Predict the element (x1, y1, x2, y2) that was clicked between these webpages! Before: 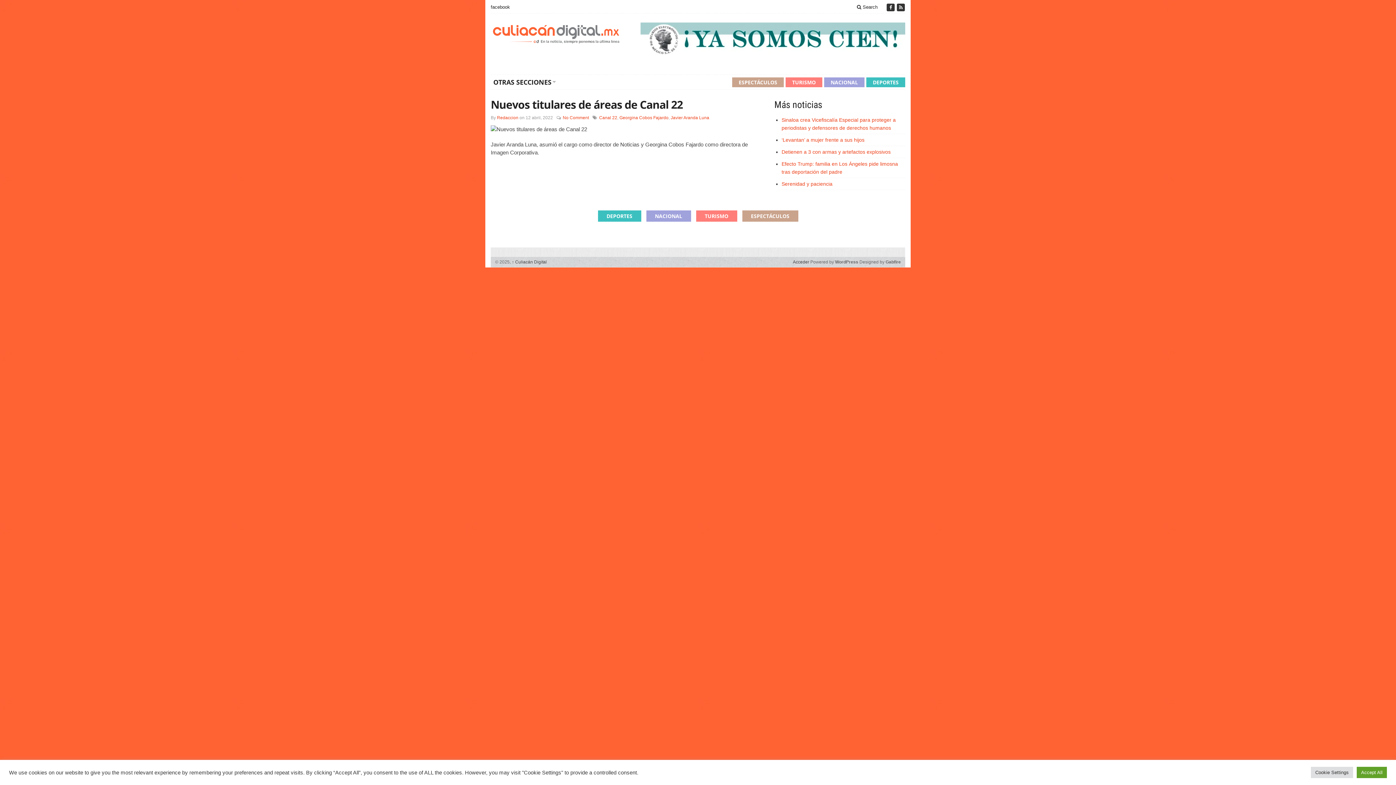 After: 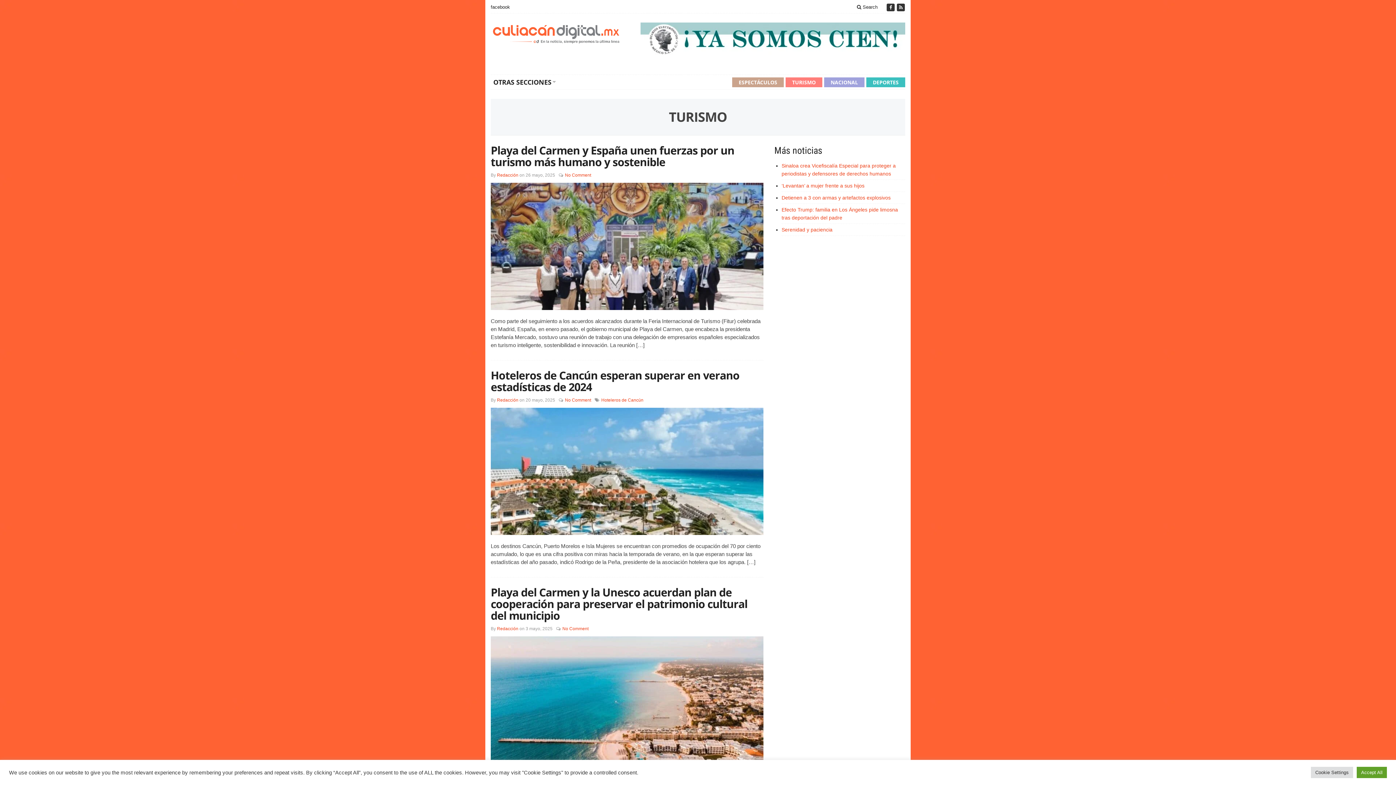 Action: bbox: (696, 210, 737, 221) label: TURISMO